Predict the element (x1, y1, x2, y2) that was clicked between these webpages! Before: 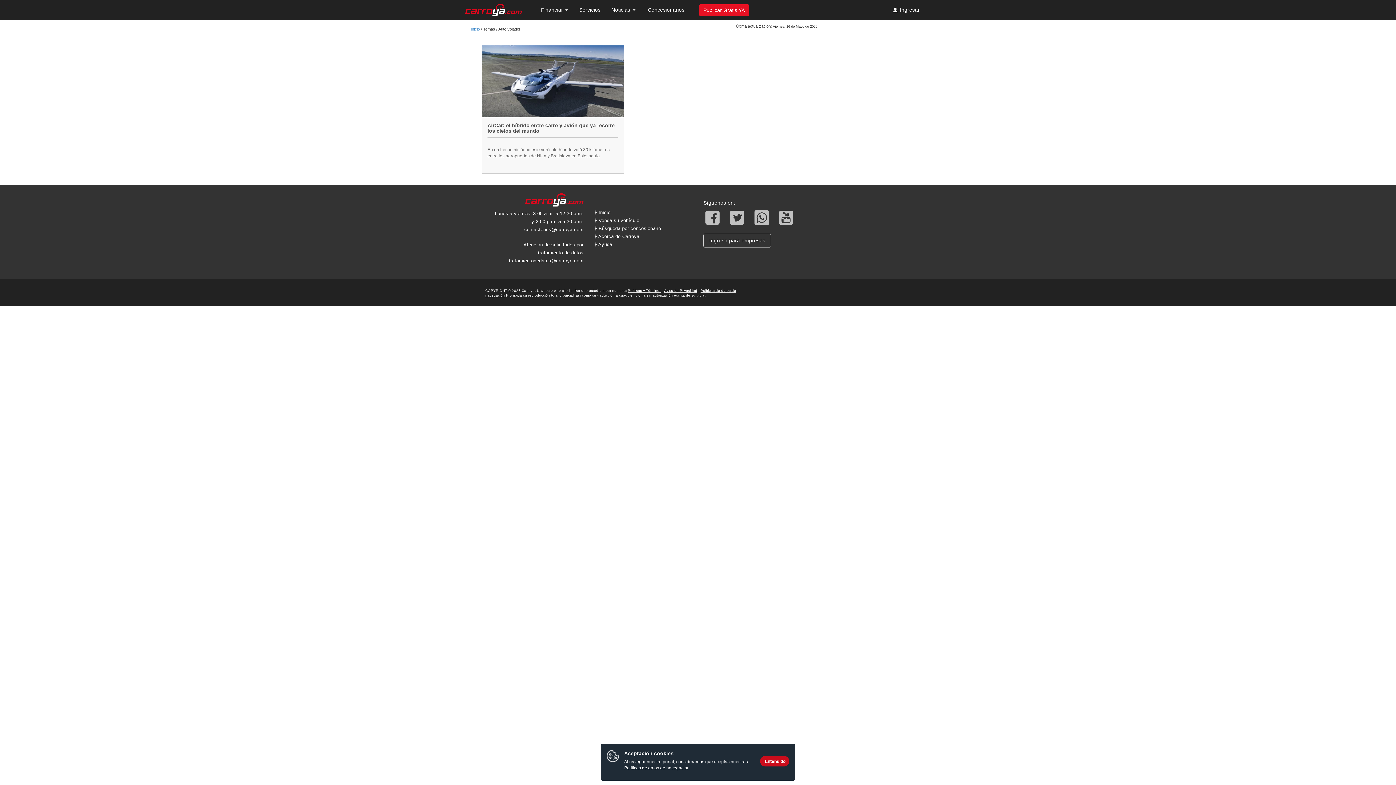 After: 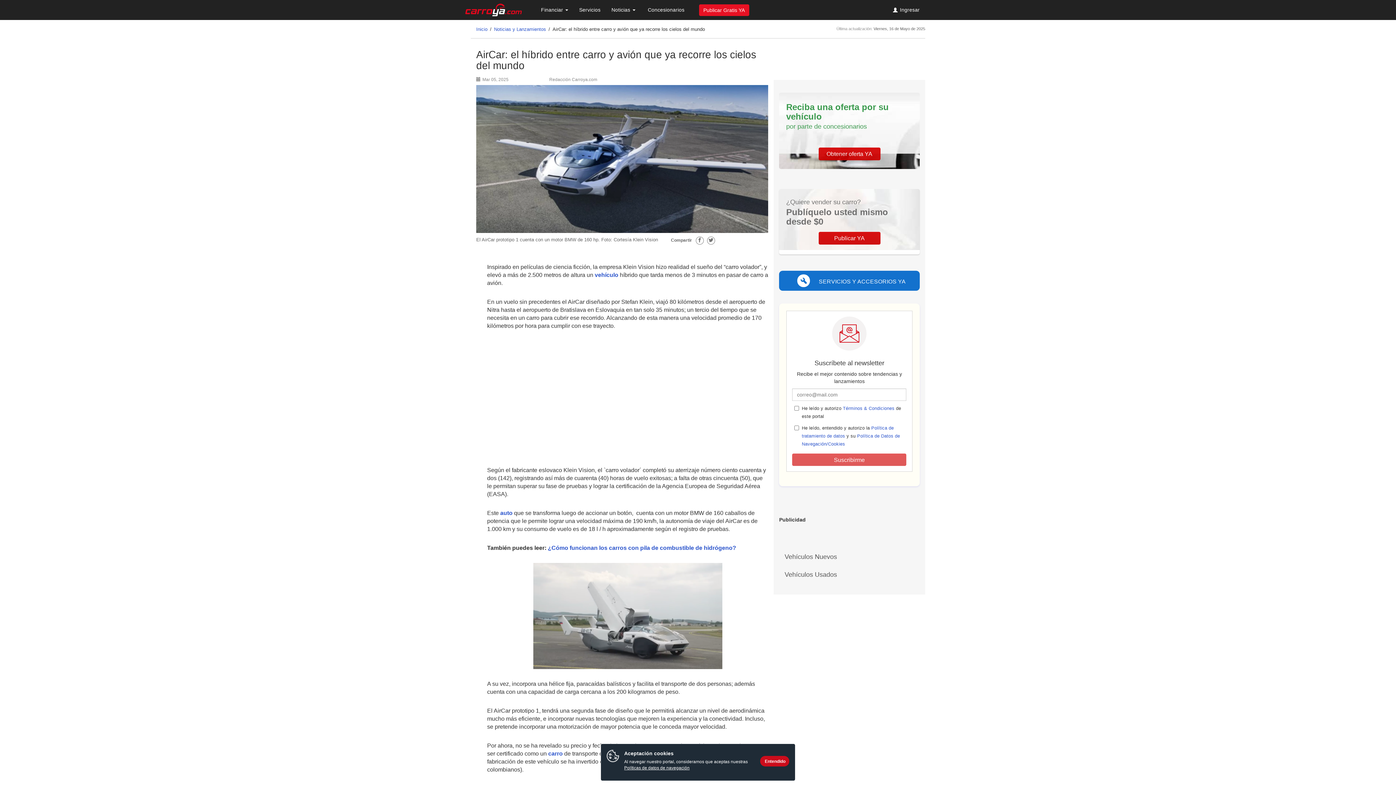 Action: label: AirCar: el híbrido entre carro y avión que ya recorre los cielos del mundo bbox: (487, 122, 614, 133)